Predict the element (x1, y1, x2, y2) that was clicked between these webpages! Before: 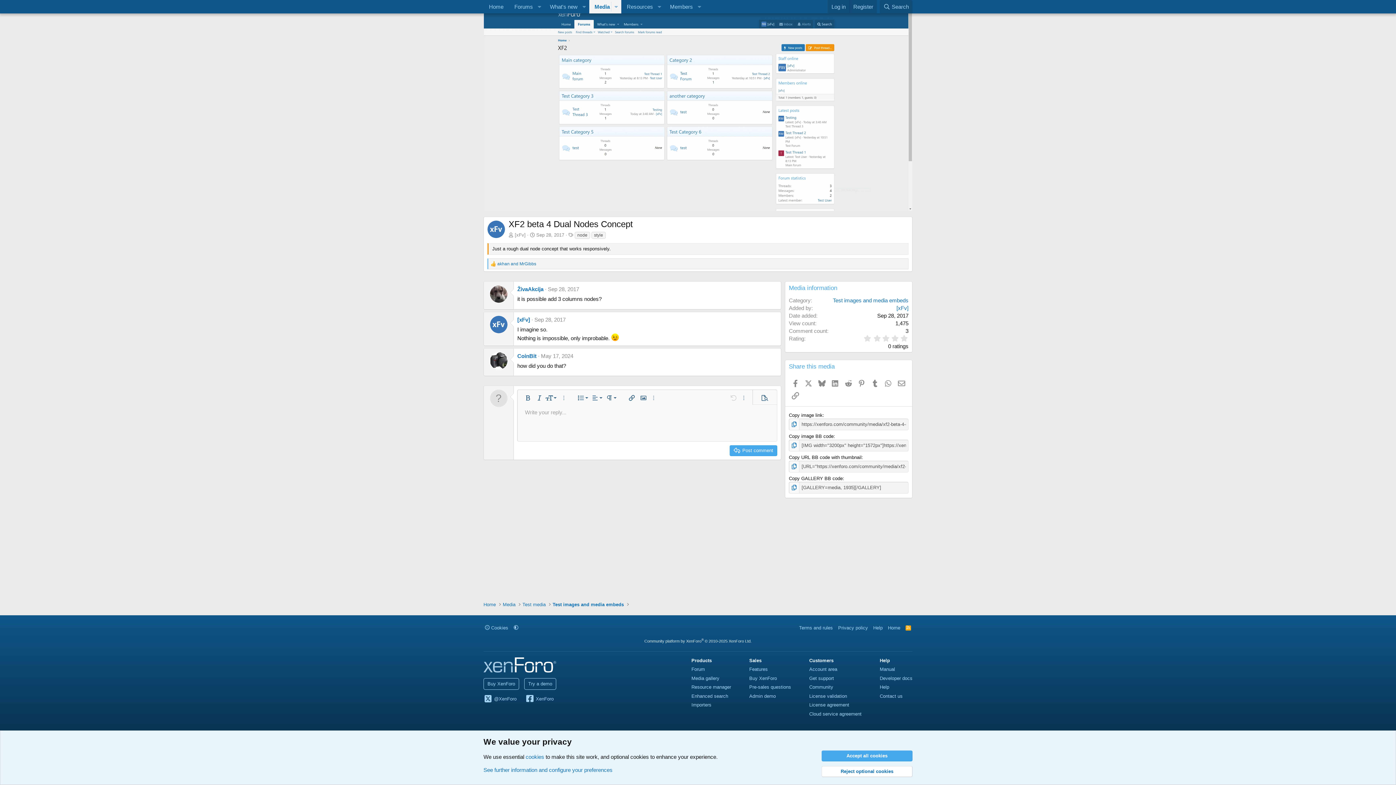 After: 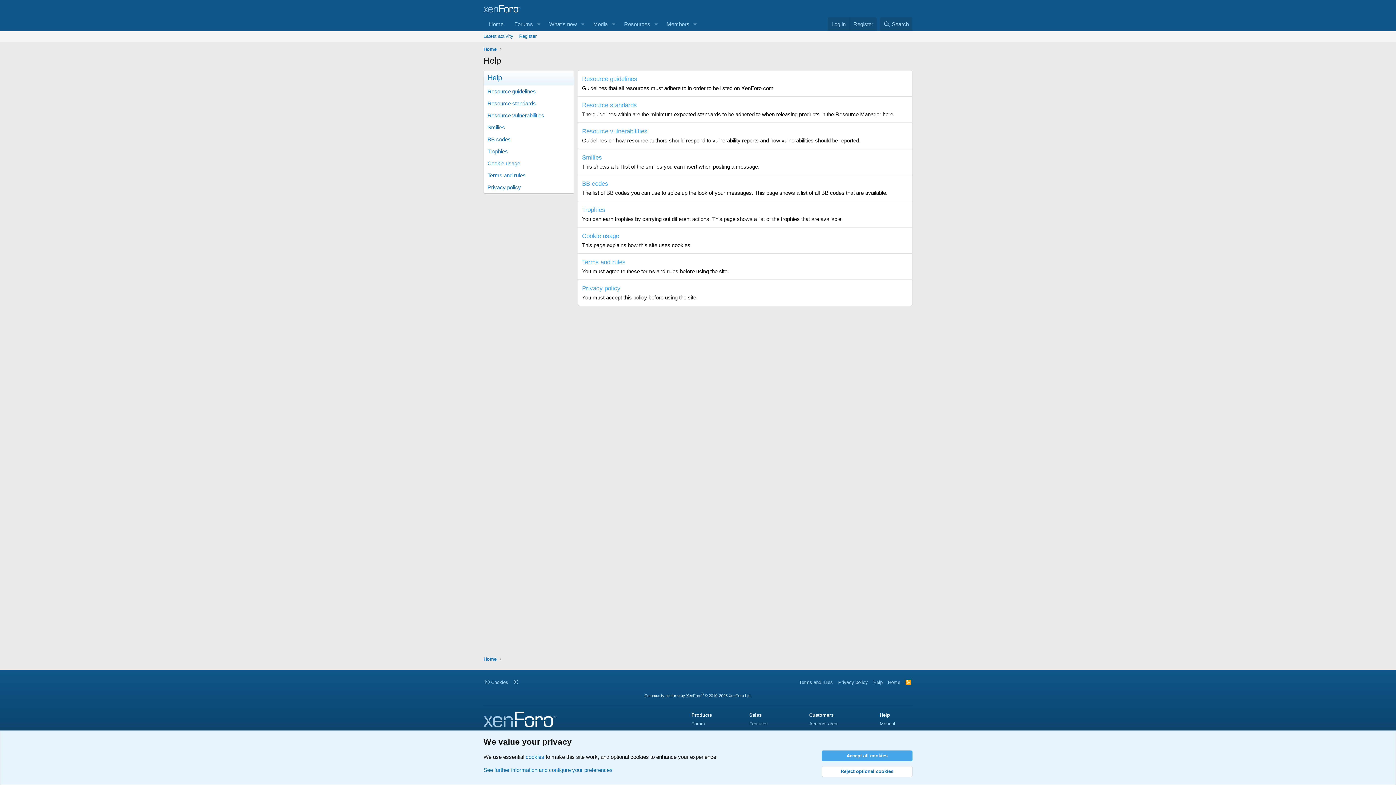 Action: bbox: (872, 624, 884, 631) label: Help